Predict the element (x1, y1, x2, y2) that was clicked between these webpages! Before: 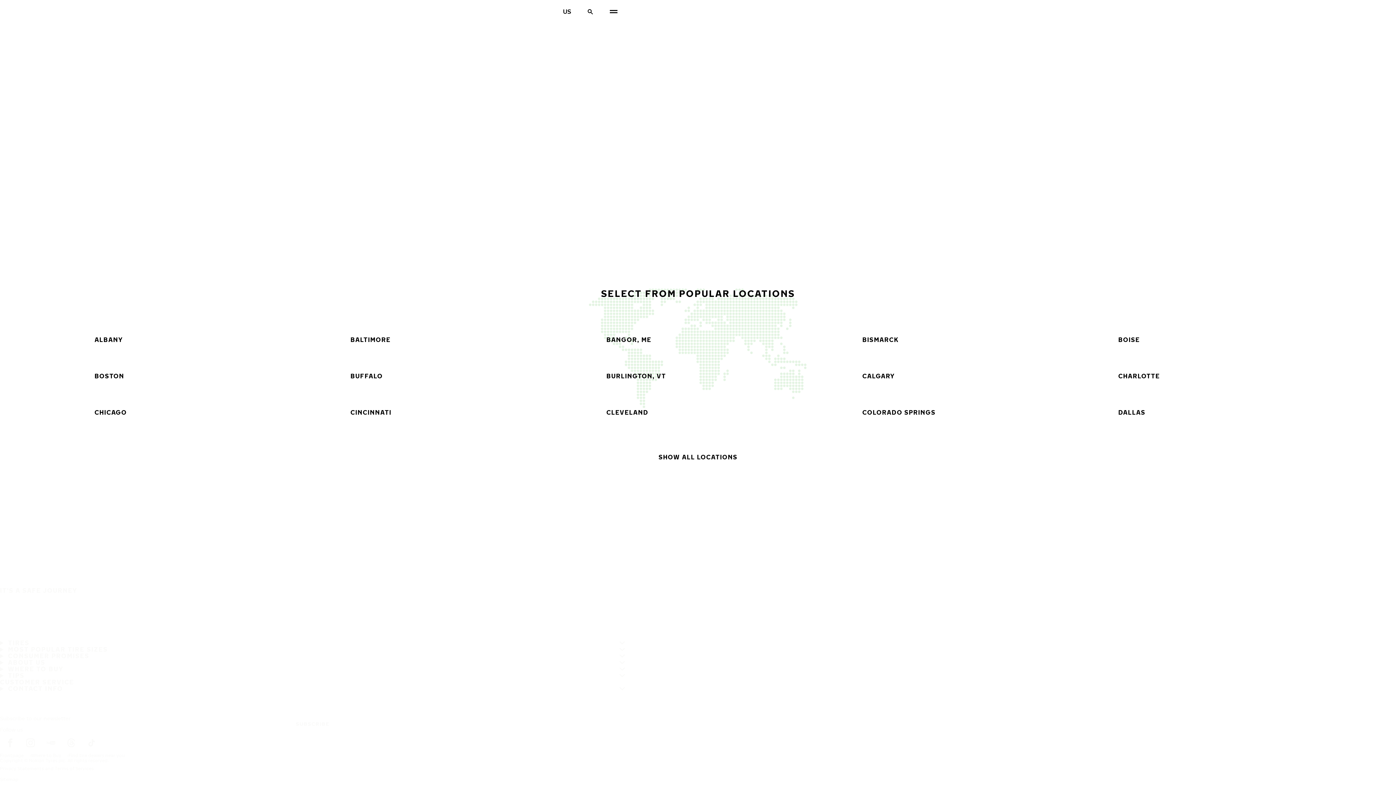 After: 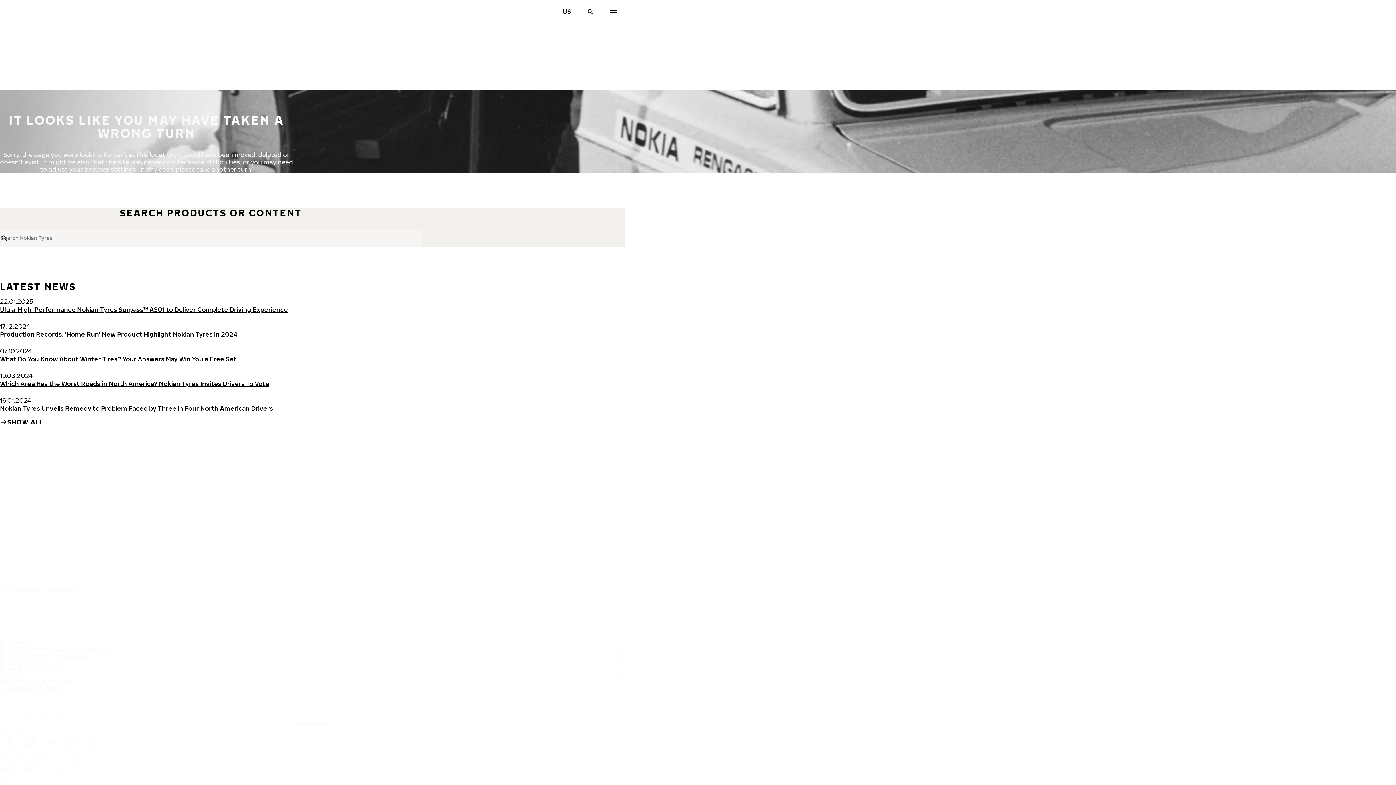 Action: bbox: (5, 682, 65, 695) label: CONTACT INFO